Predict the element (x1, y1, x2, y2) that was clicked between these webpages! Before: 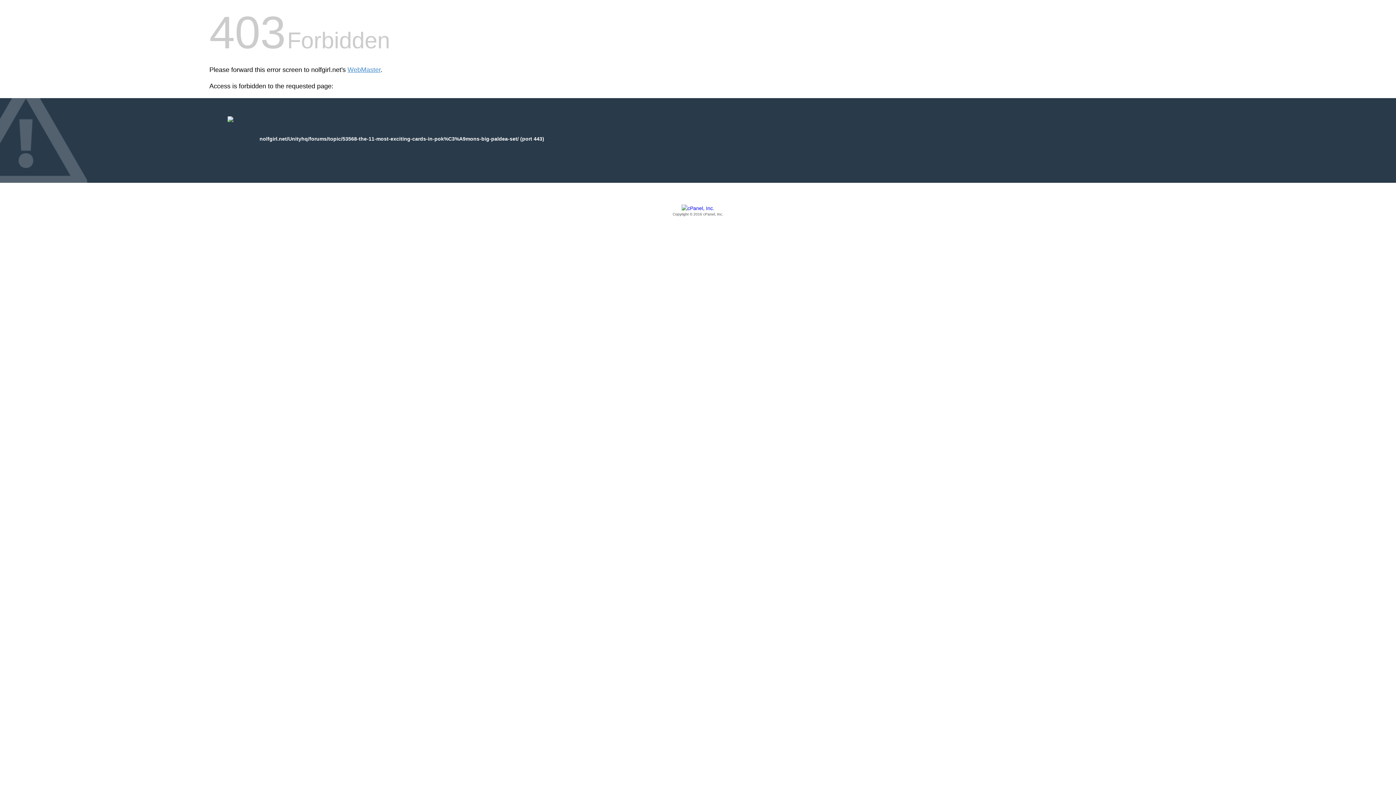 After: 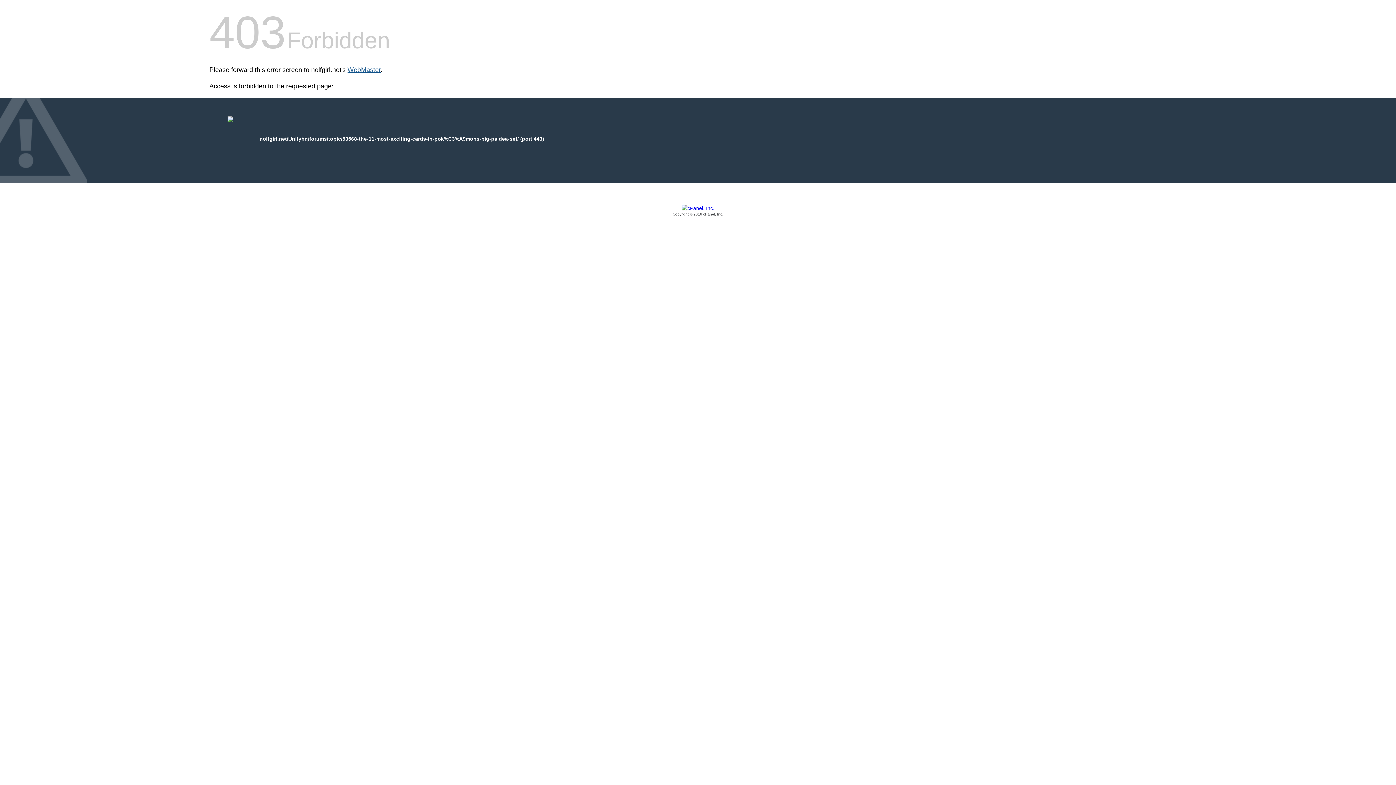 Action: bbox: (347, 66, 380, 73) label: WebMaster